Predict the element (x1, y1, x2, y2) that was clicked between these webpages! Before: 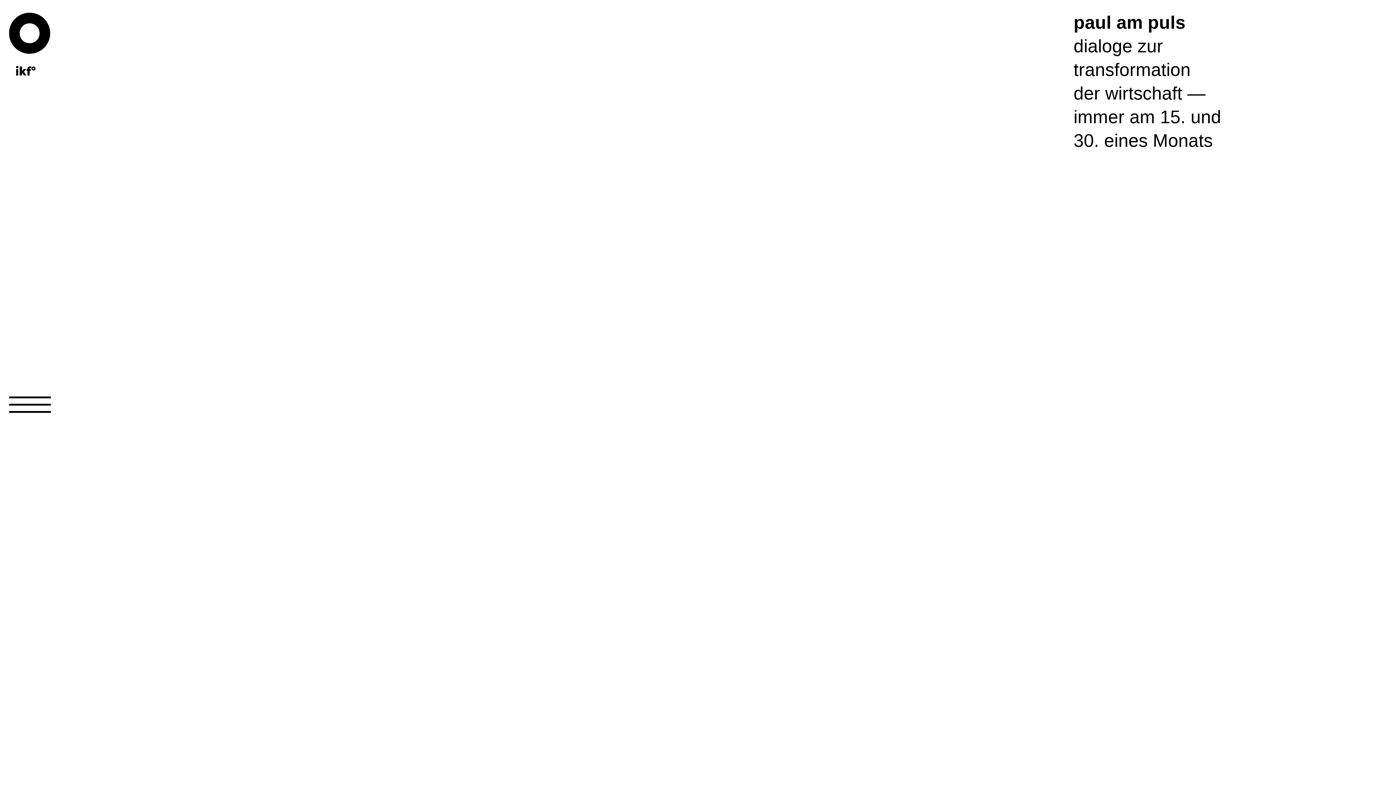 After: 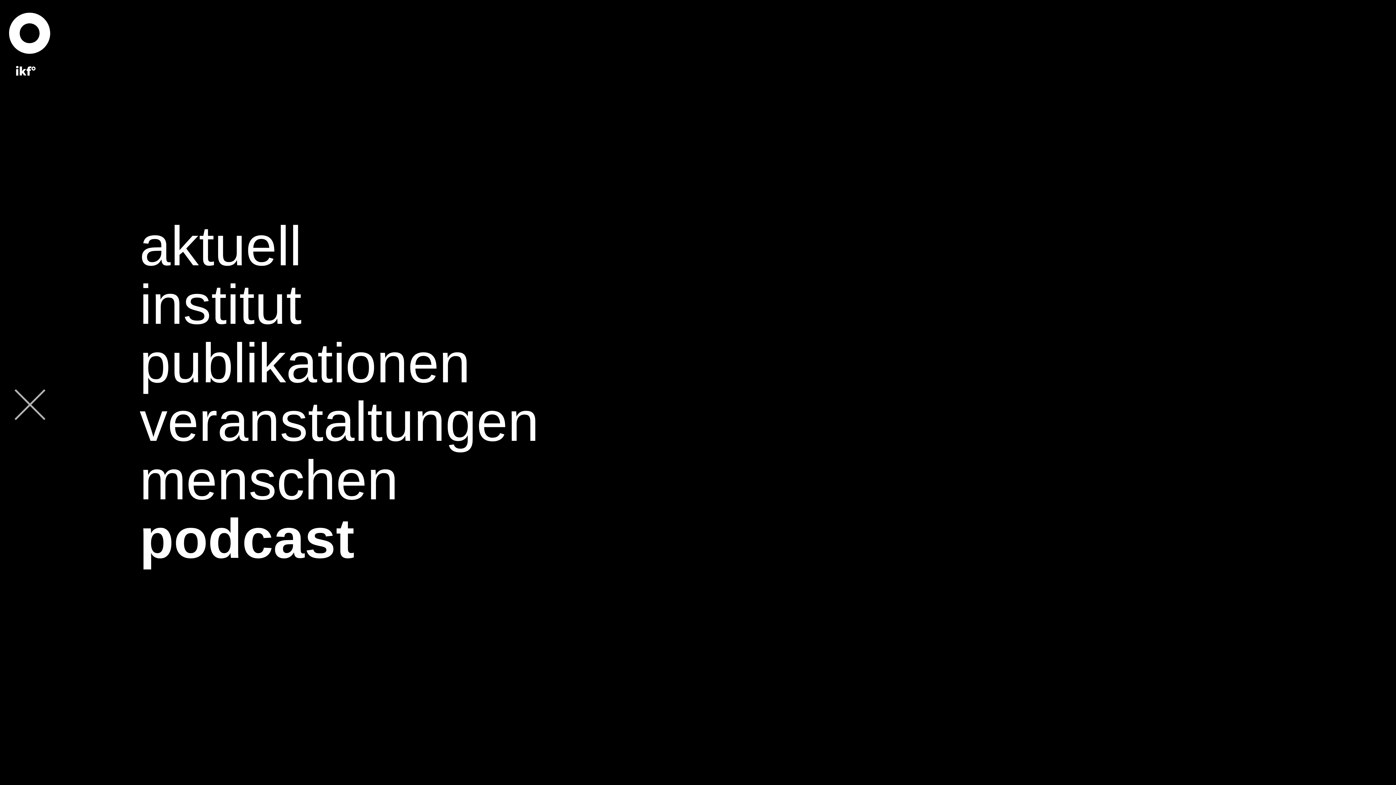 Action: bbox: (9, 392, 45, 416) label: Toggle navigation